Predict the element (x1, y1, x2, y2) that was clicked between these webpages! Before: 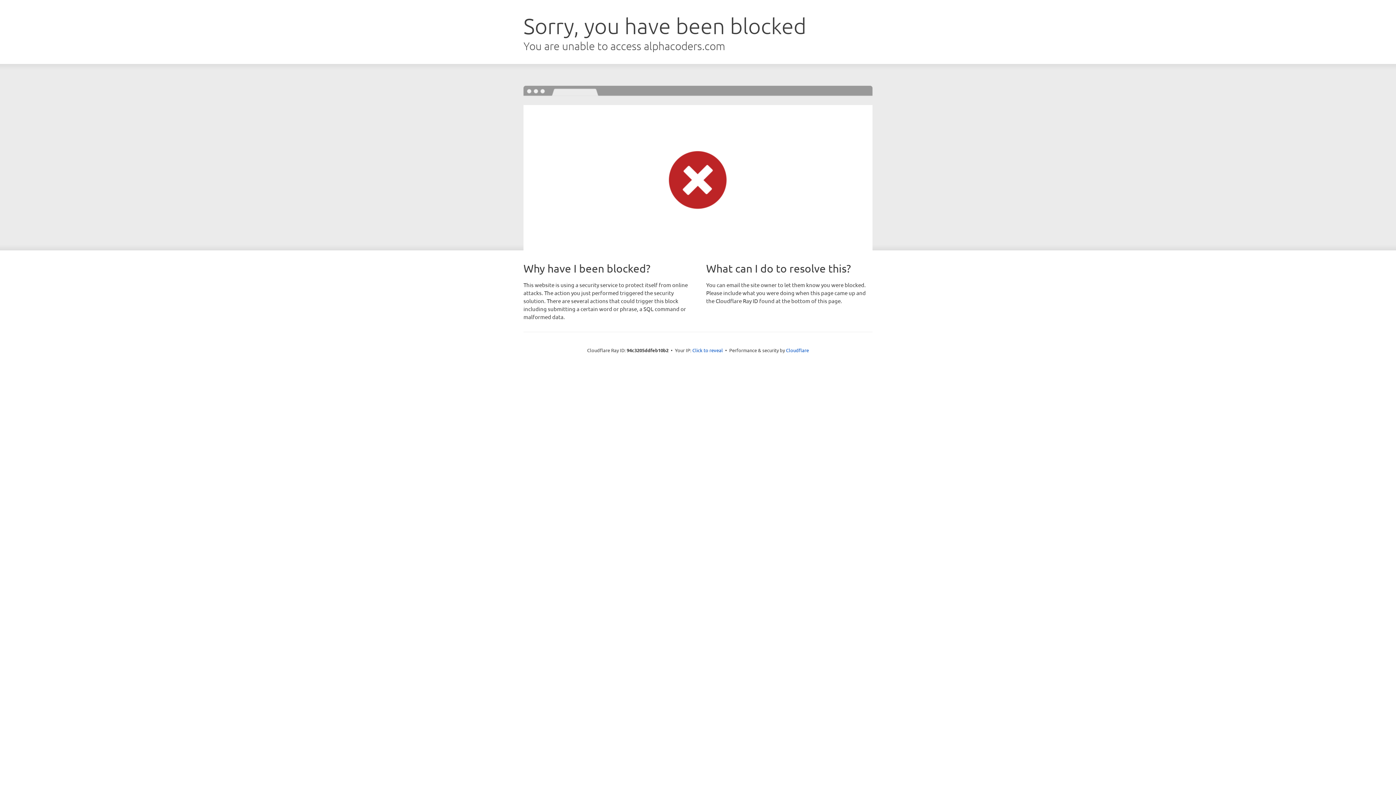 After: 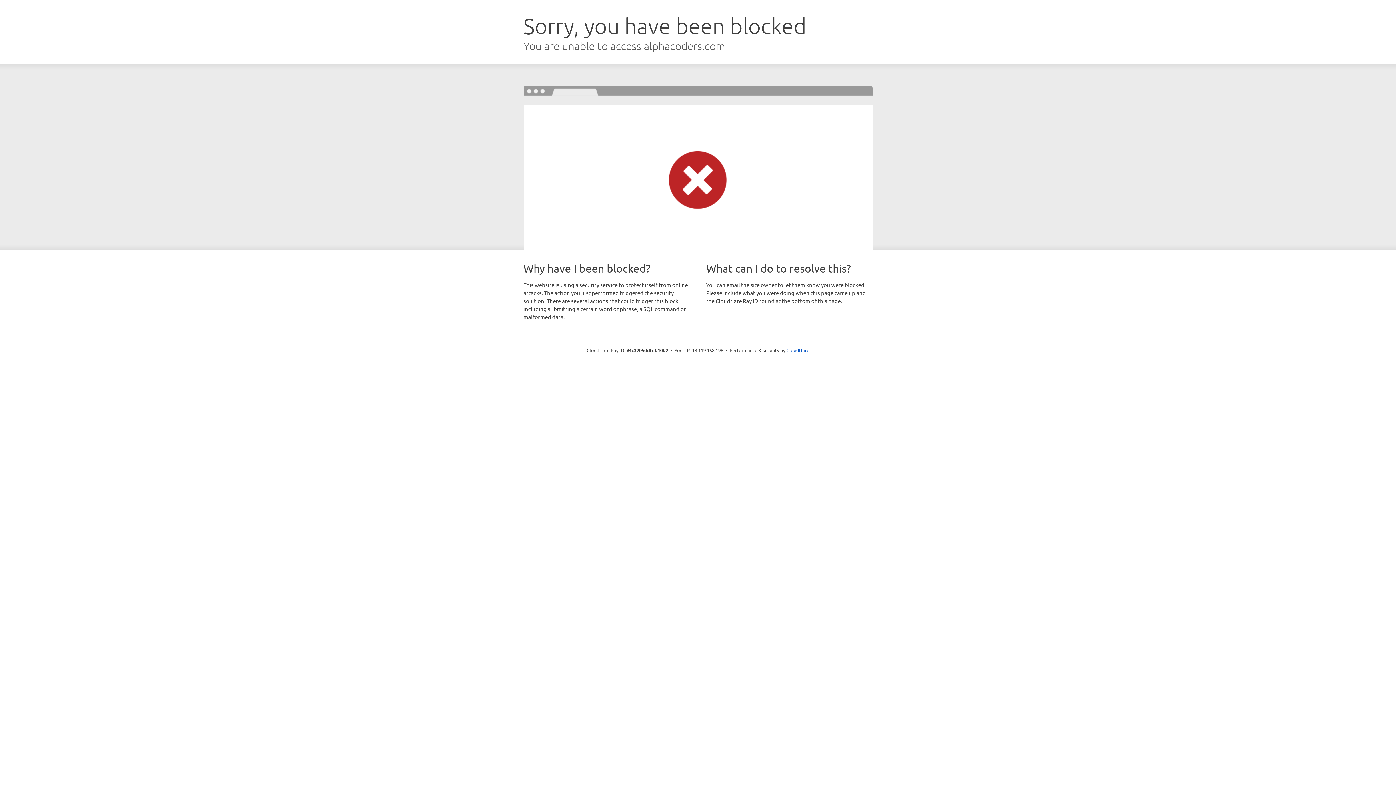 Action: label: Click to reveal bbox: (692, 346, 723, 353)